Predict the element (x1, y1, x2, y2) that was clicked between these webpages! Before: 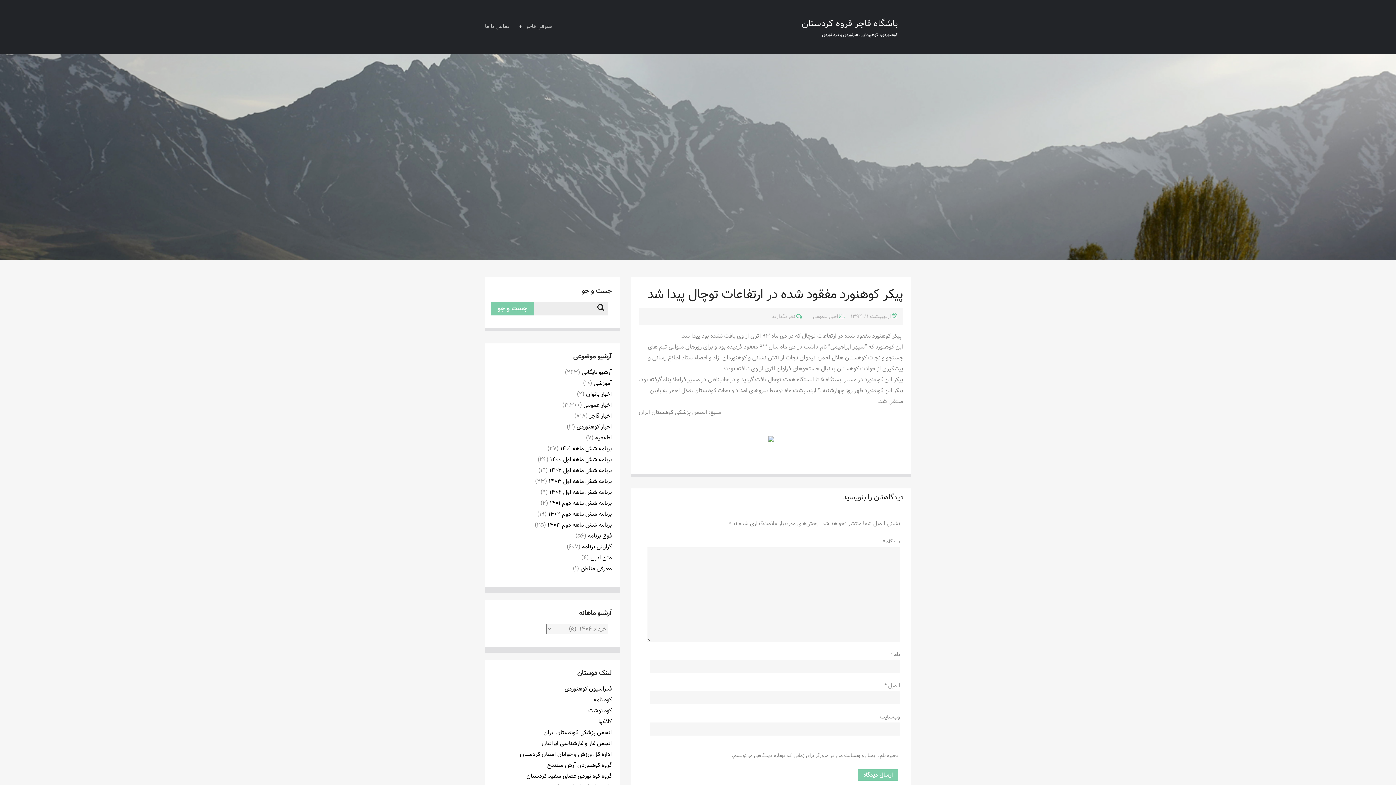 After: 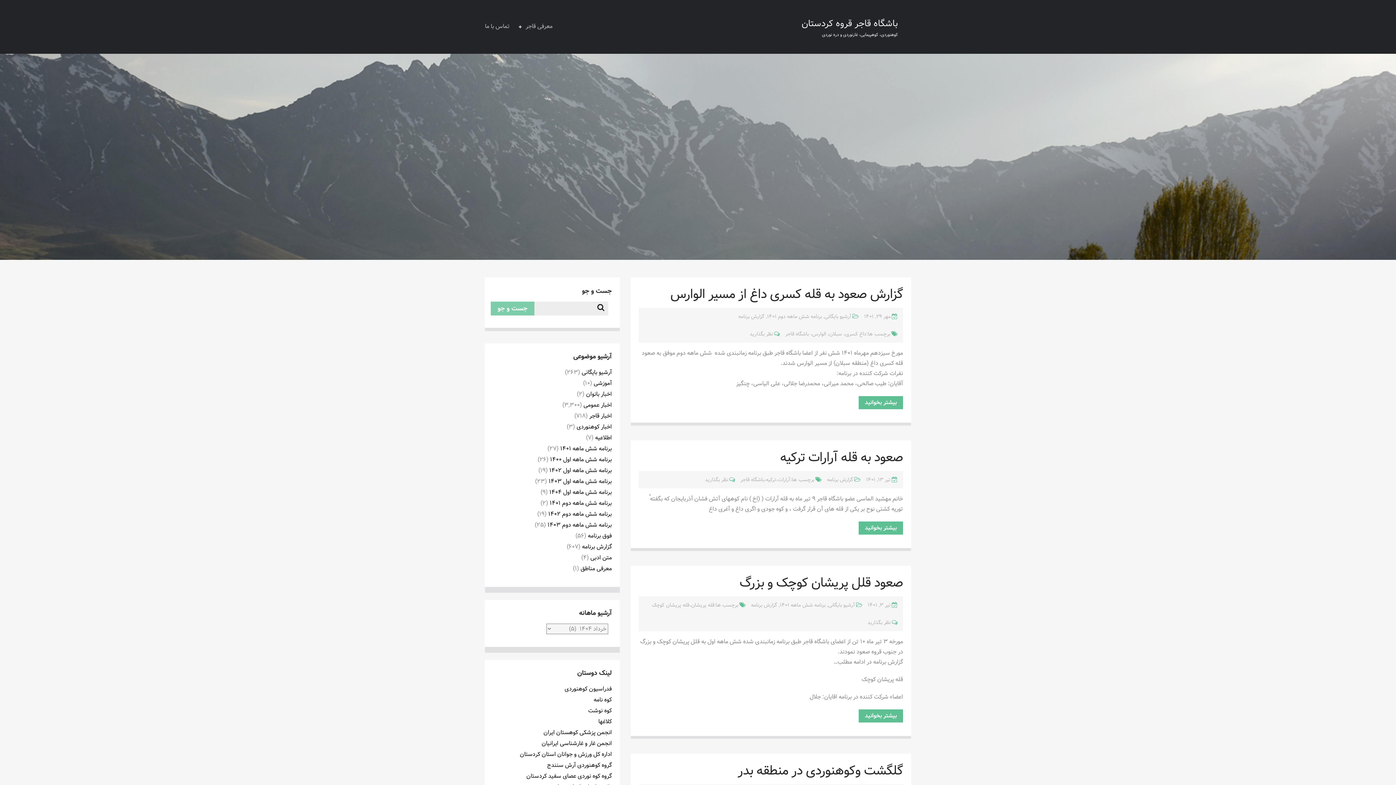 Action: label: گزارش برنامه bbox: (582, 542, 612, 551)